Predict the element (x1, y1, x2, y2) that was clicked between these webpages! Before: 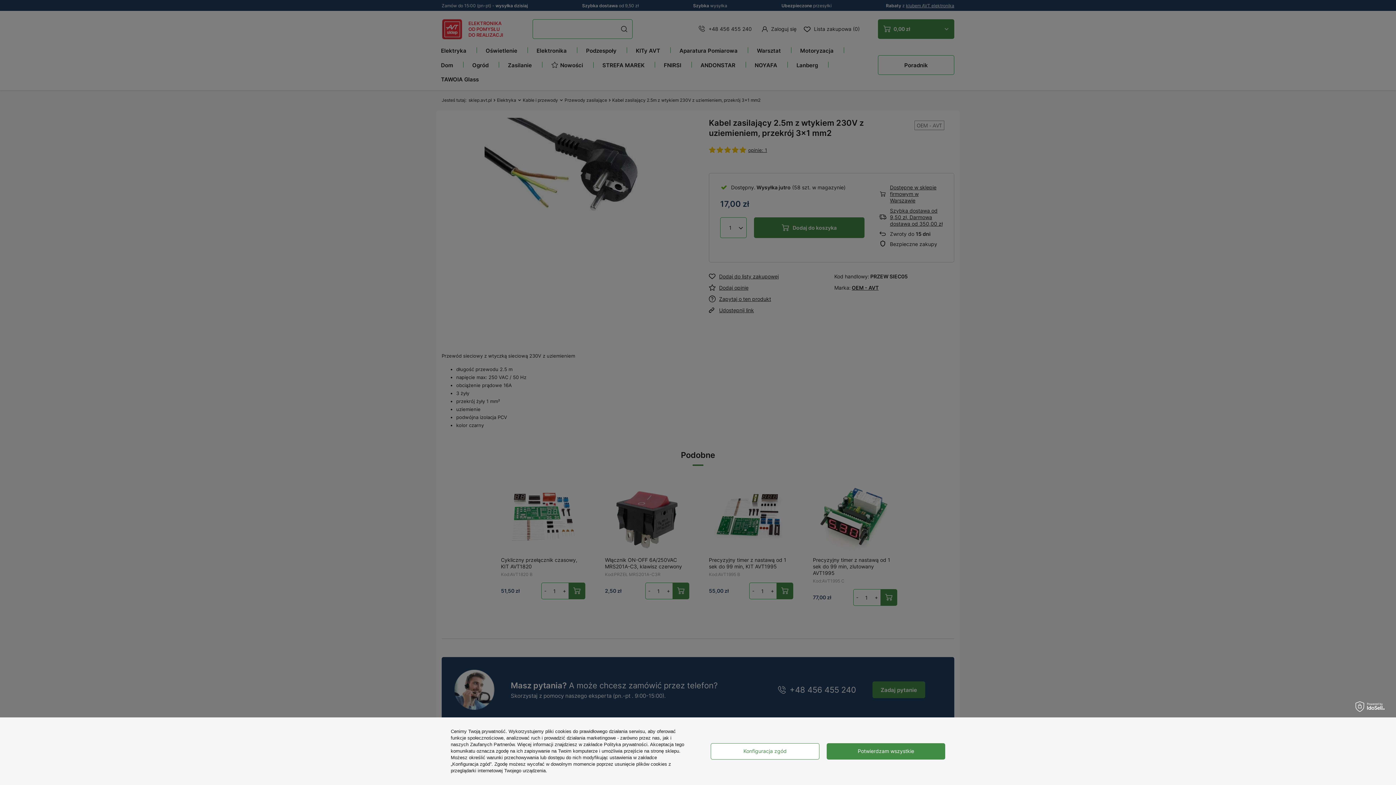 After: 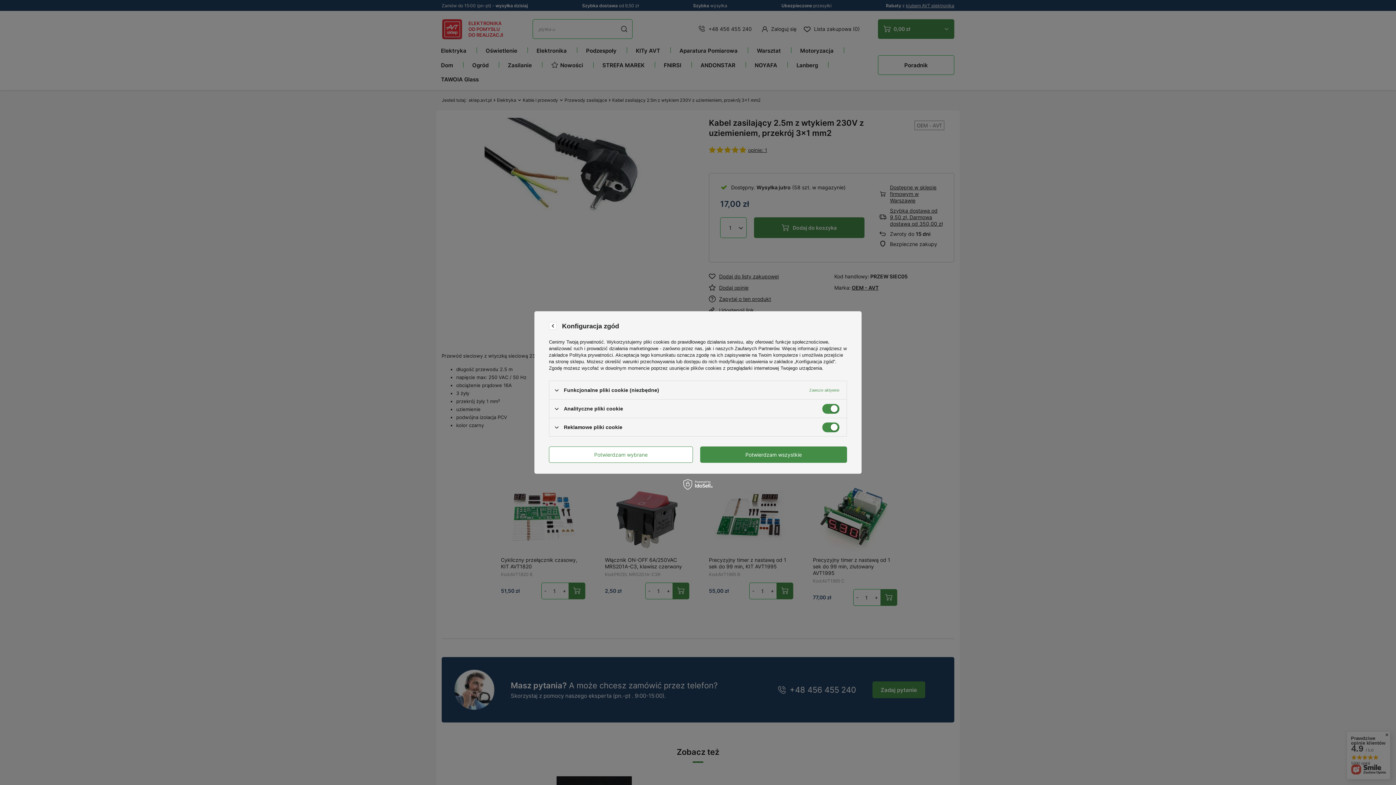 Action: bbox: (710, 743, 819, 759) label: Konfiguracja zgód